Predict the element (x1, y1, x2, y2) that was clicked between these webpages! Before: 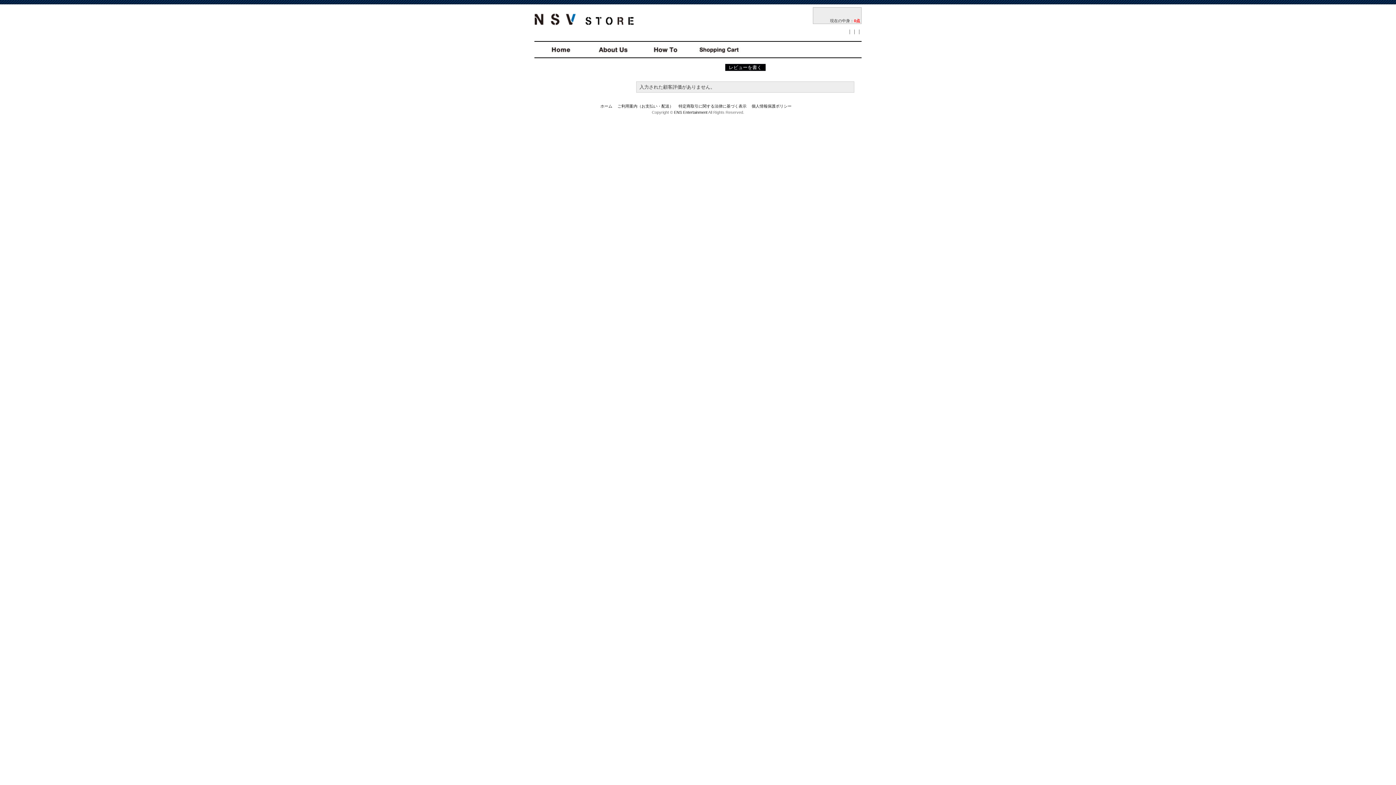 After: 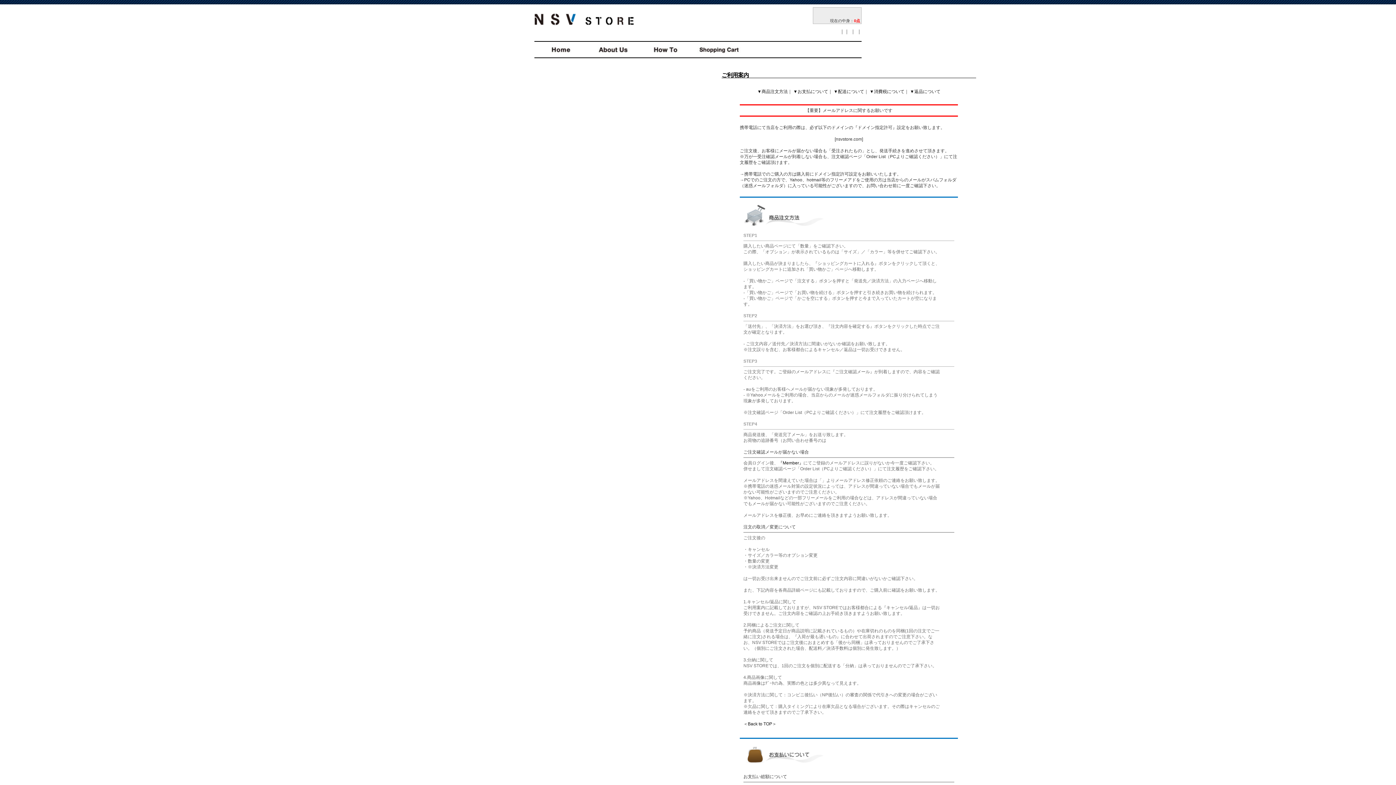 Action: bbox: (640, 44, 692, 55)